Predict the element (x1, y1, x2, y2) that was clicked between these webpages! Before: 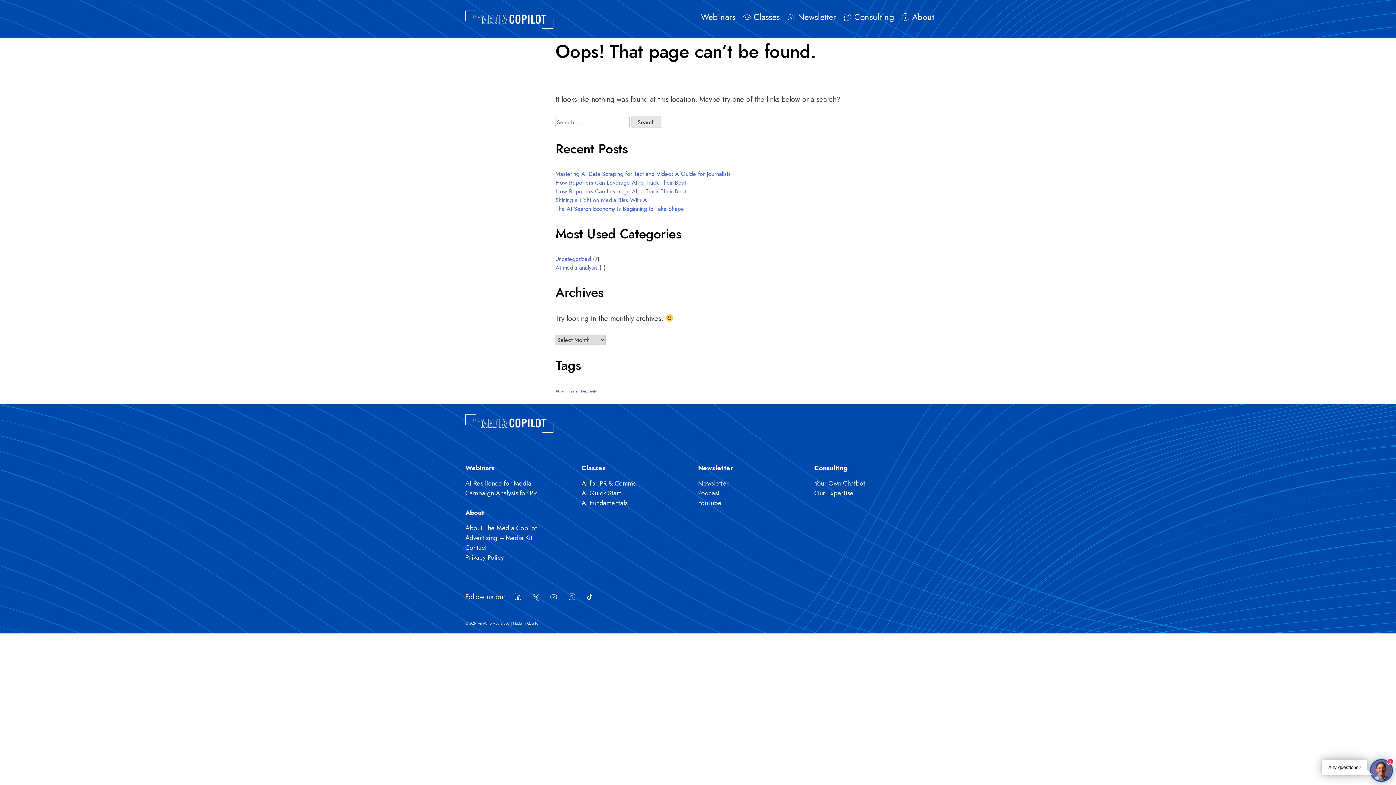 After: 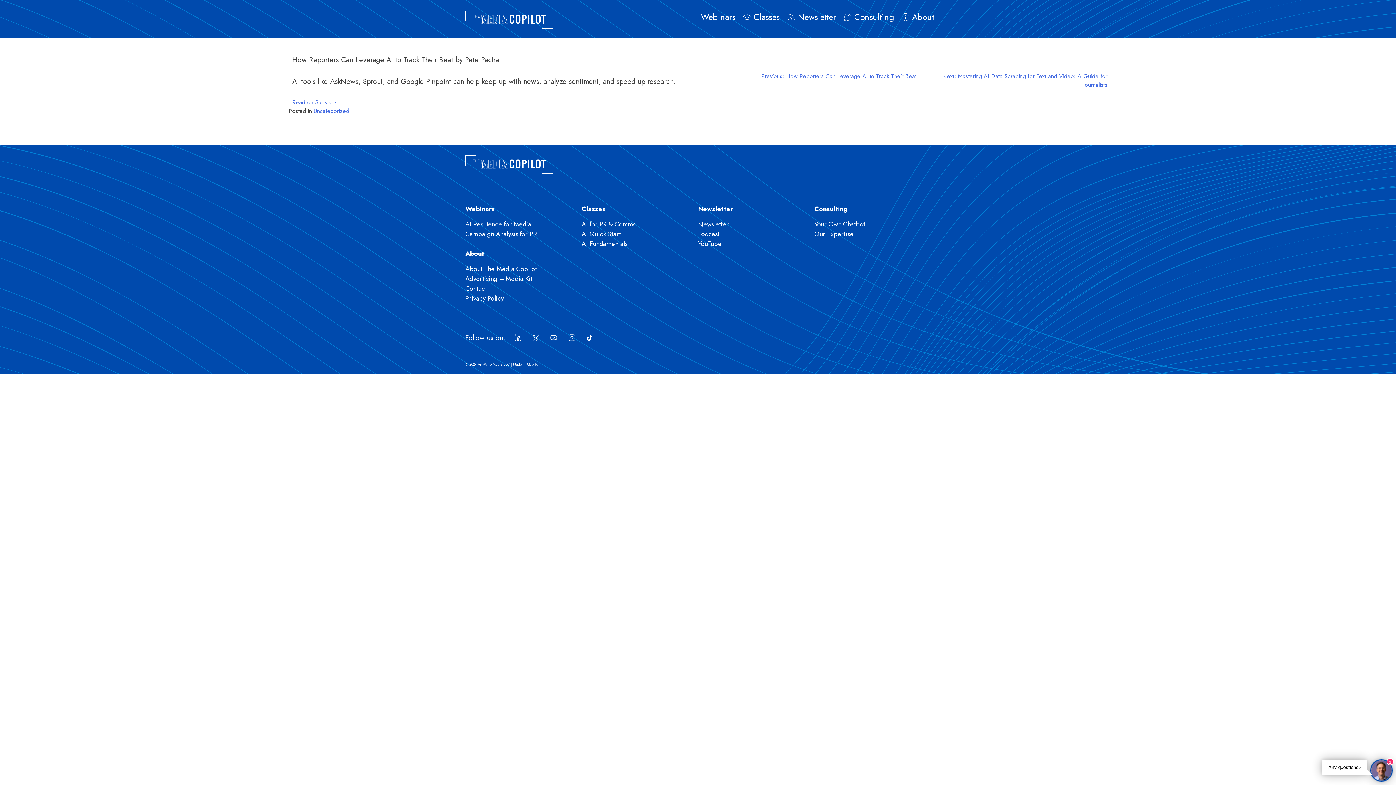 Action: label: How Reporters Can Leverage AI to Track Their Beat bbox: (555, 178, 686, 186)